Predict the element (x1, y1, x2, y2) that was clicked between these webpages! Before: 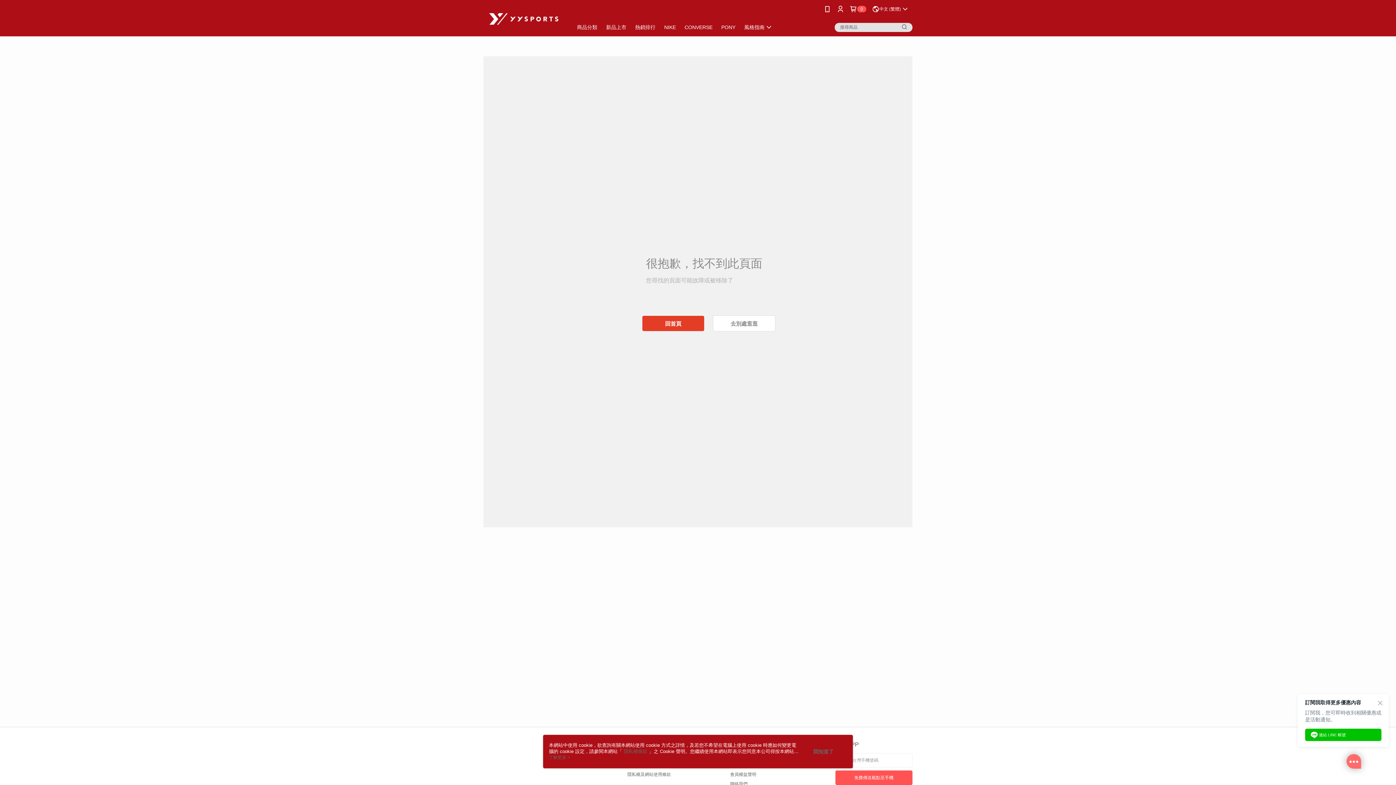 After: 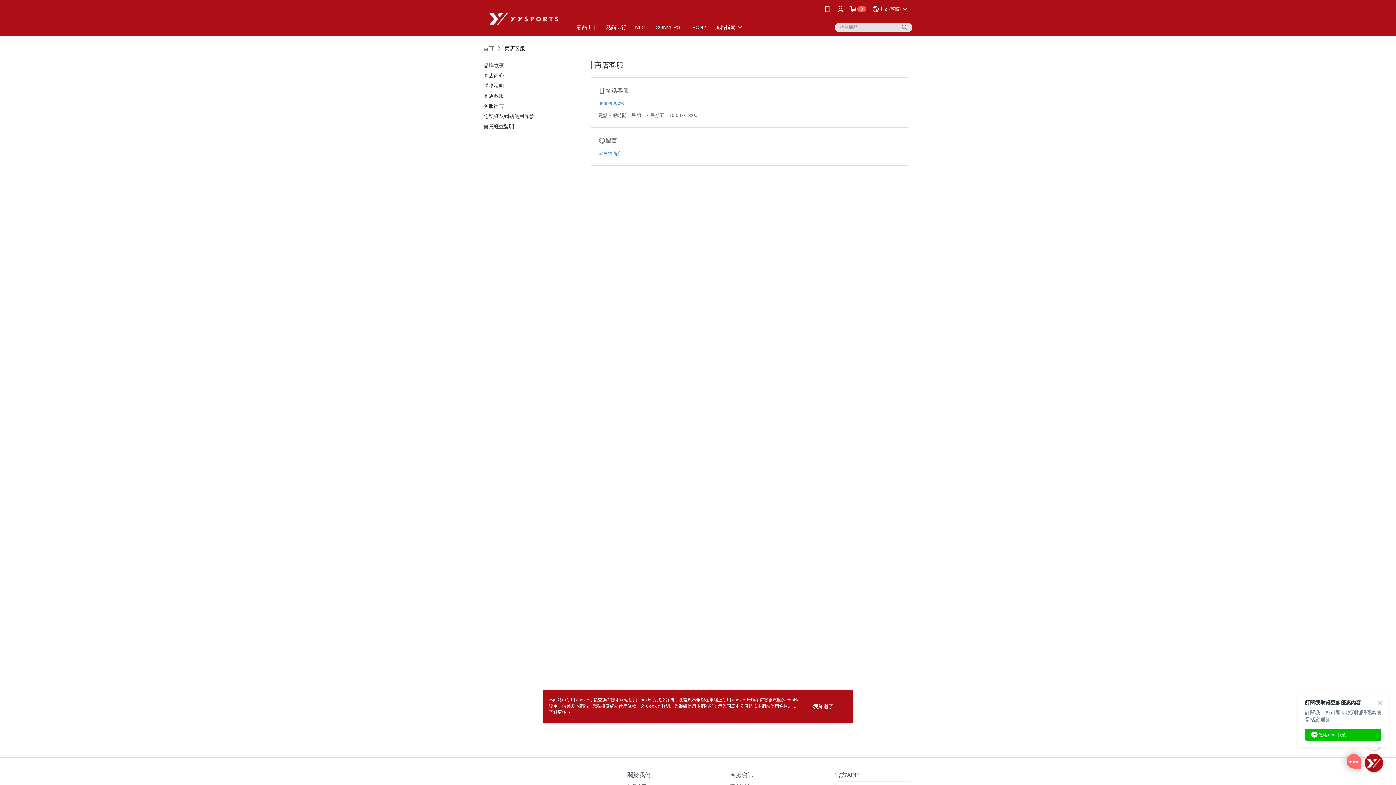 Action: label: 聯絡我們 bbox: (730, 781, 747, 786)